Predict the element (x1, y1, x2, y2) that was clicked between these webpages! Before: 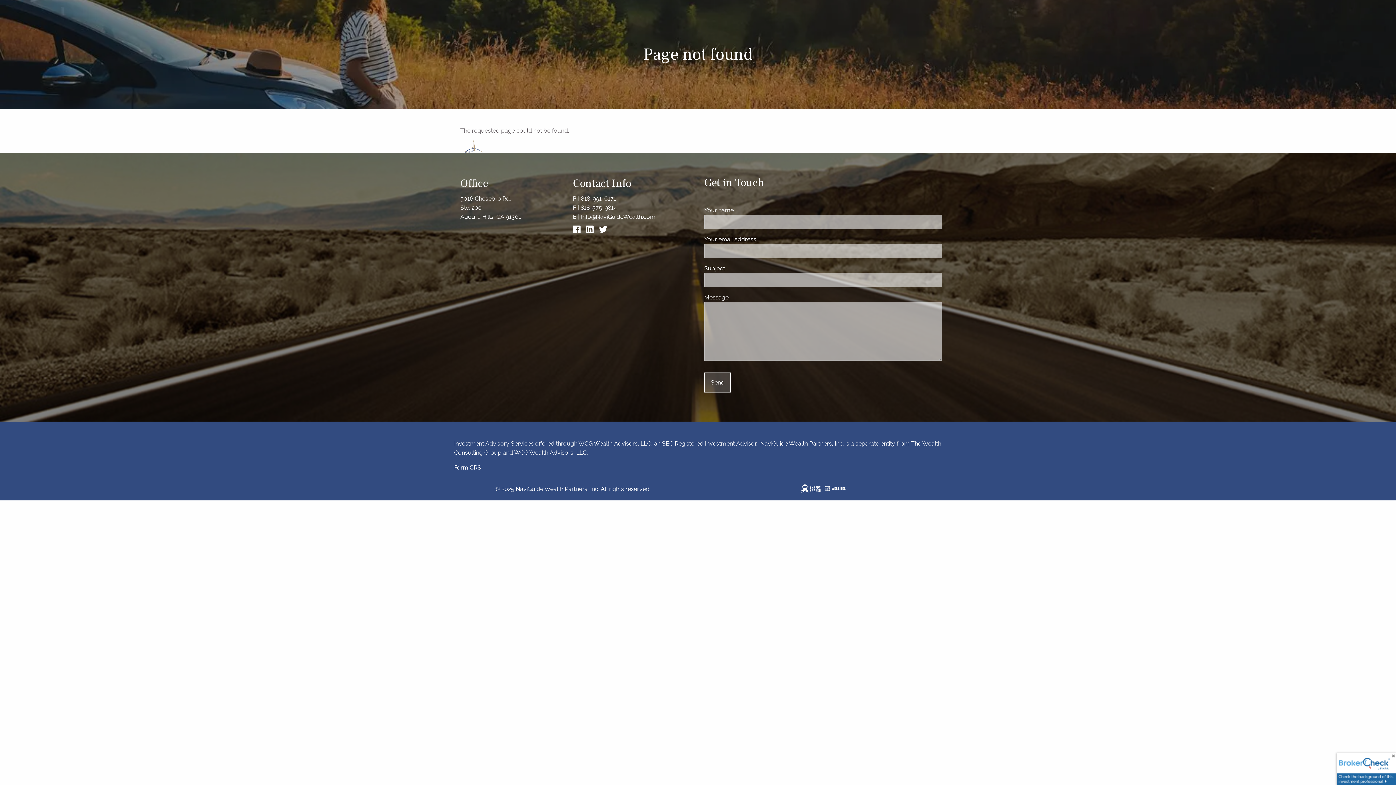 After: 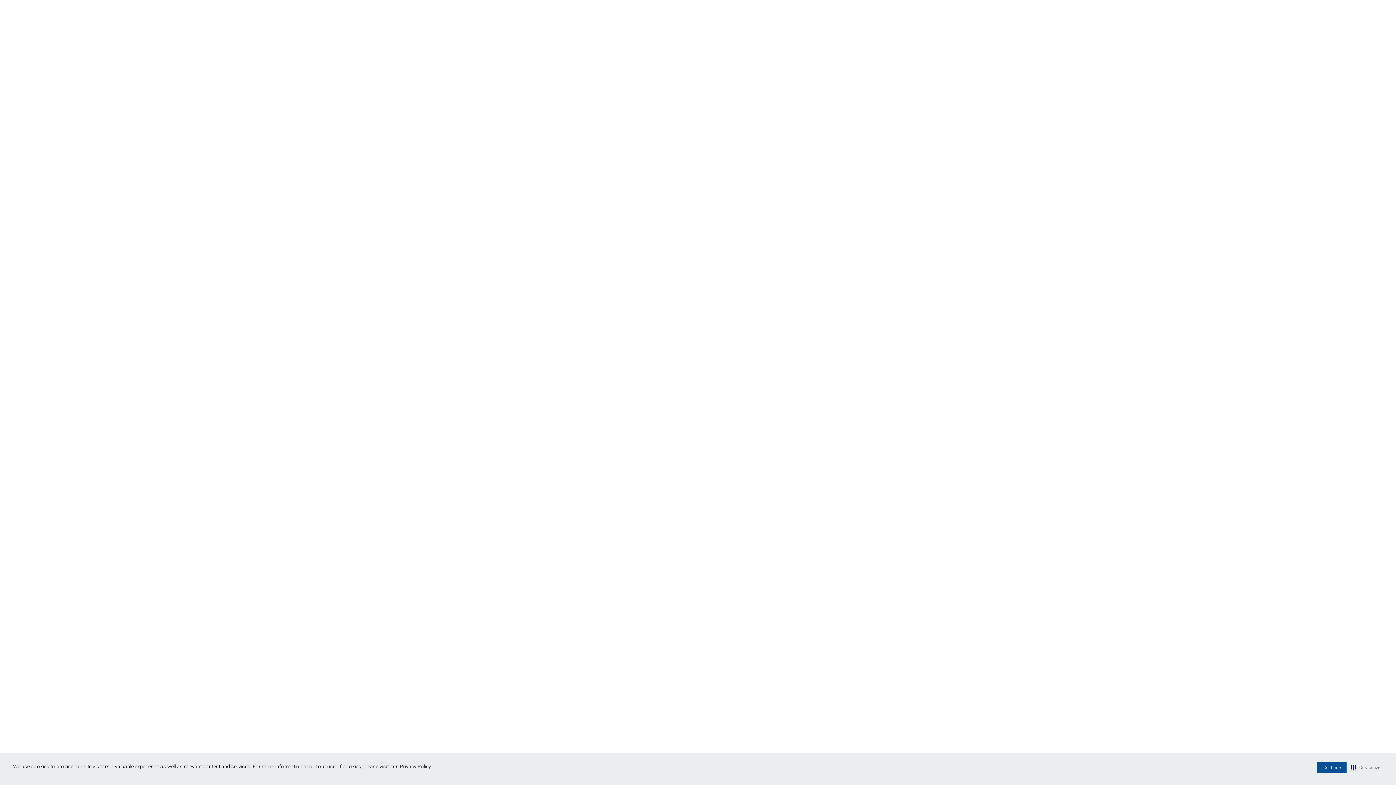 Action: bbox: (1337, 765, 1396, 772)